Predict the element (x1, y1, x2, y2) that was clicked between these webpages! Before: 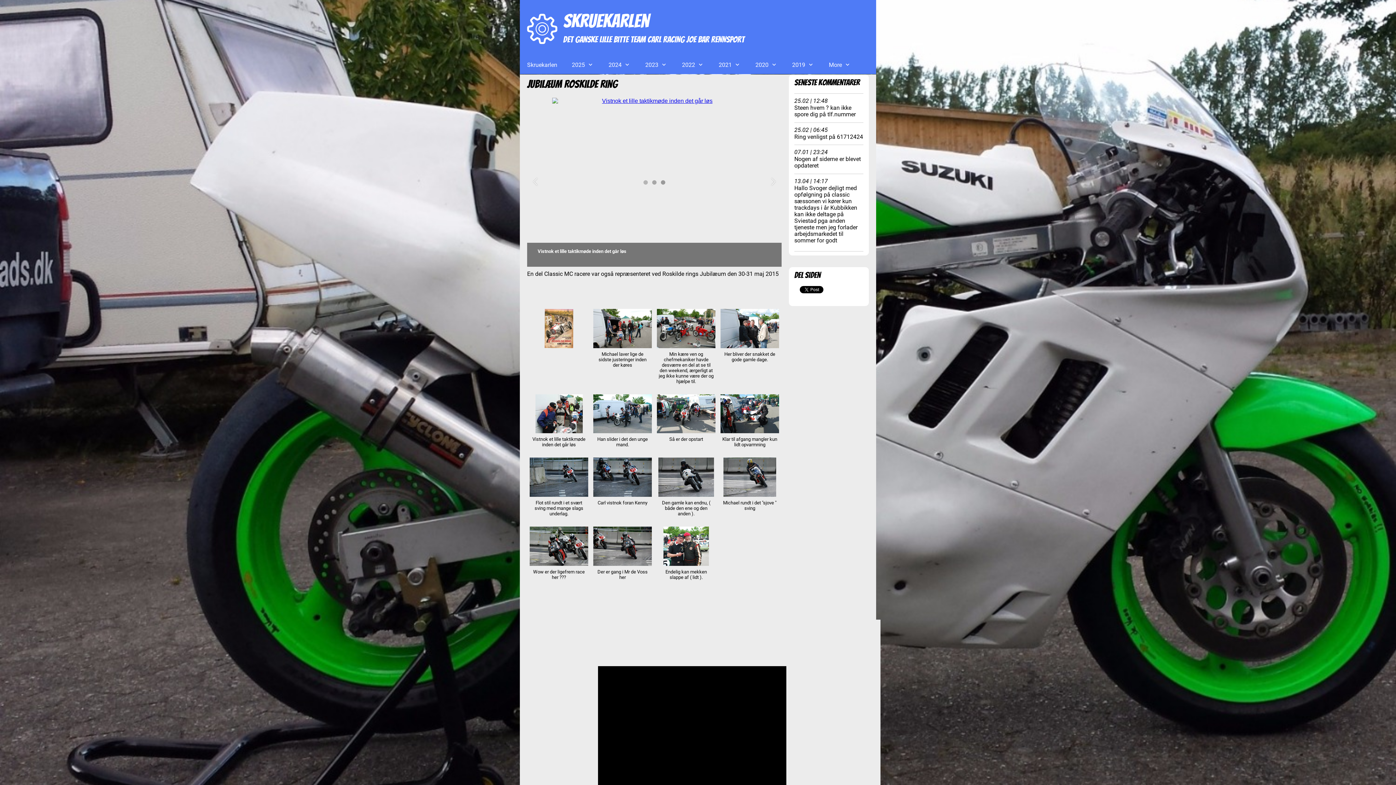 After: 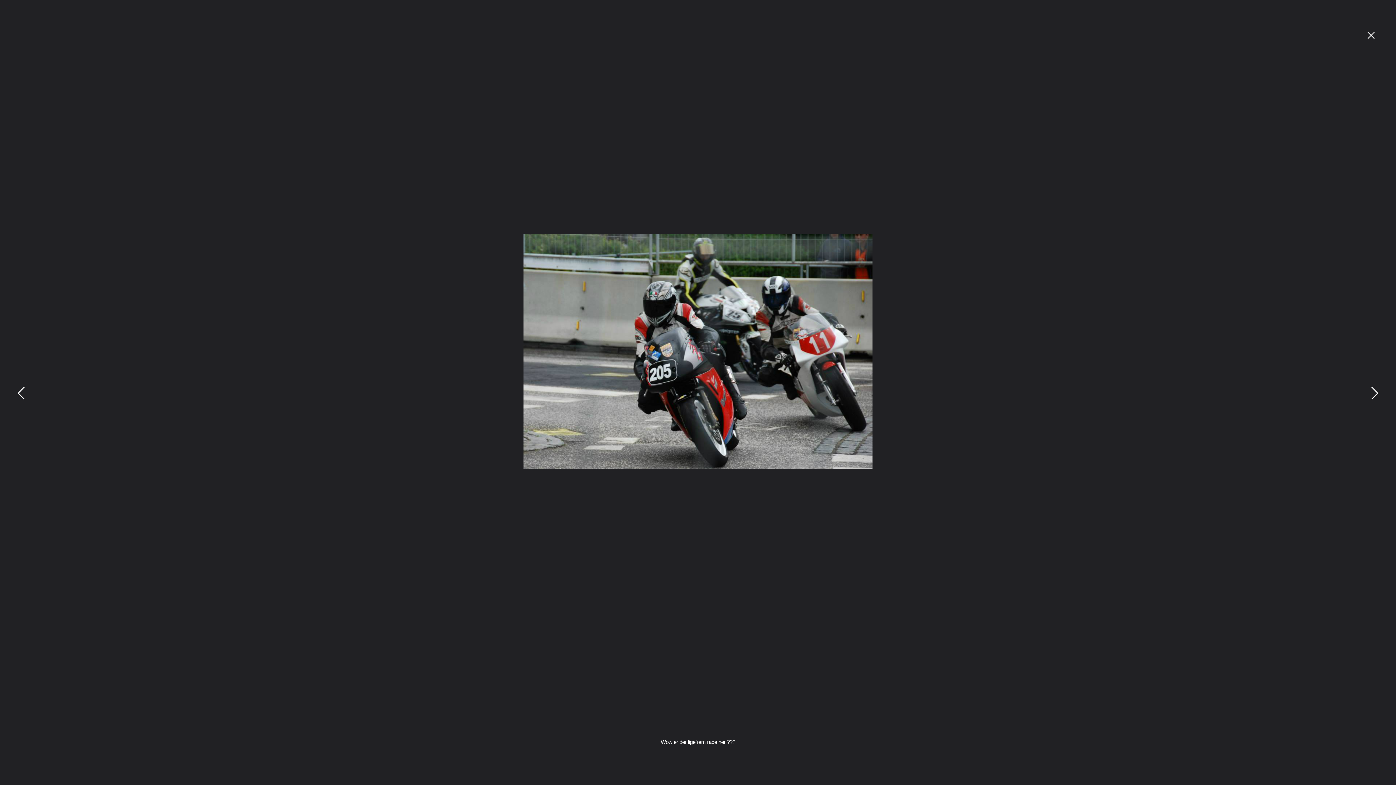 Action: bbox: (529, 526, 588, 585) label: Wow er der ligefrem race her ???